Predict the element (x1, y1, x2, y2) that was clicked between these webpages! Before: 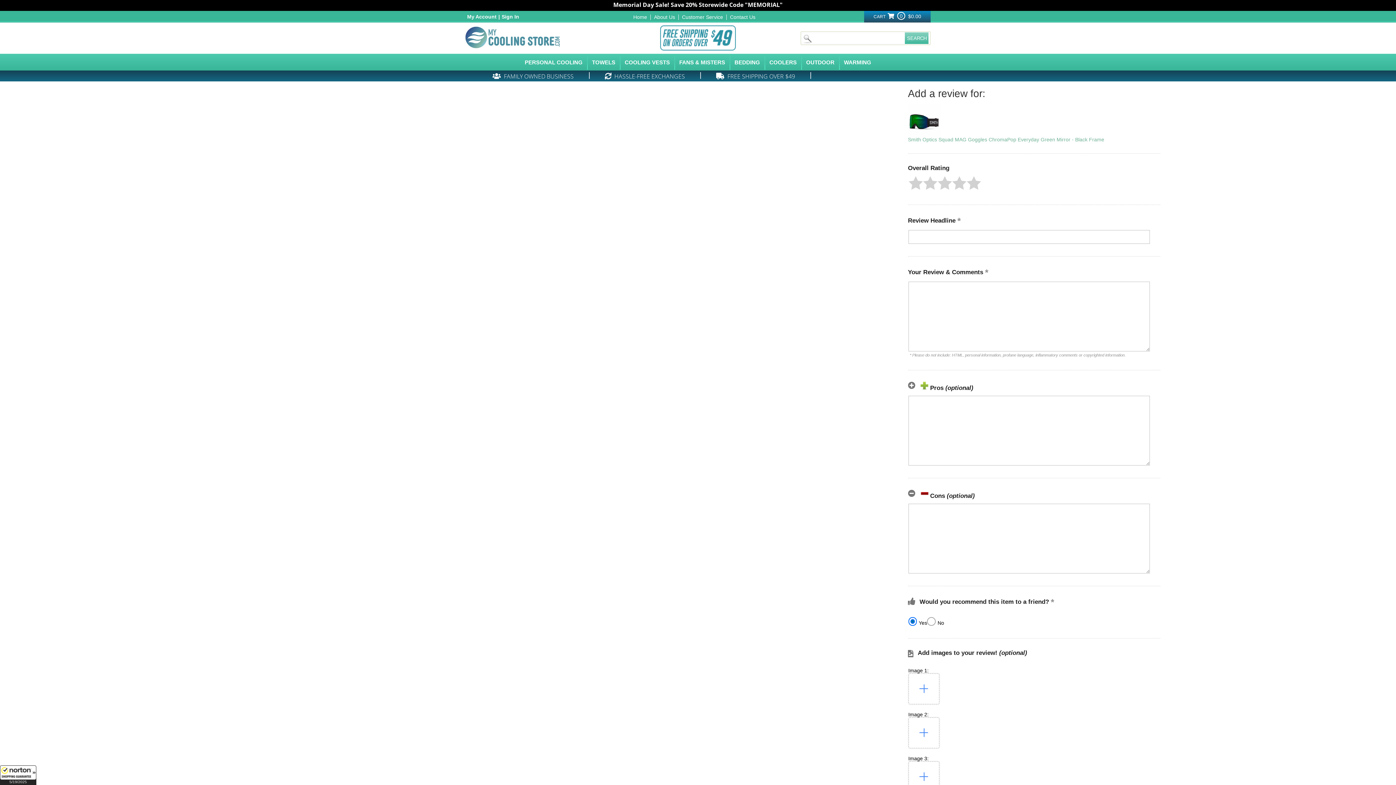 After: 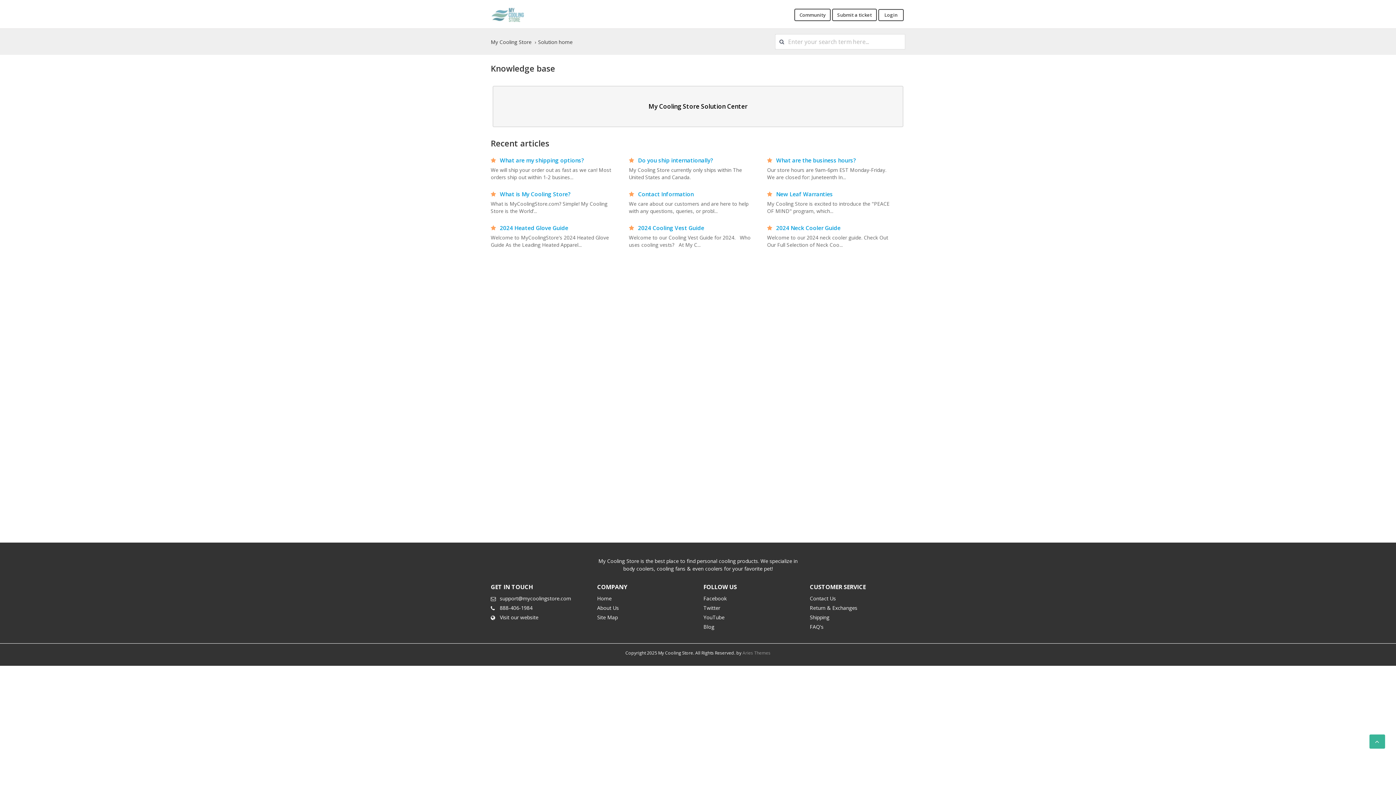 Action: label: Customer Service bbox: (682, 14, 723, 20)